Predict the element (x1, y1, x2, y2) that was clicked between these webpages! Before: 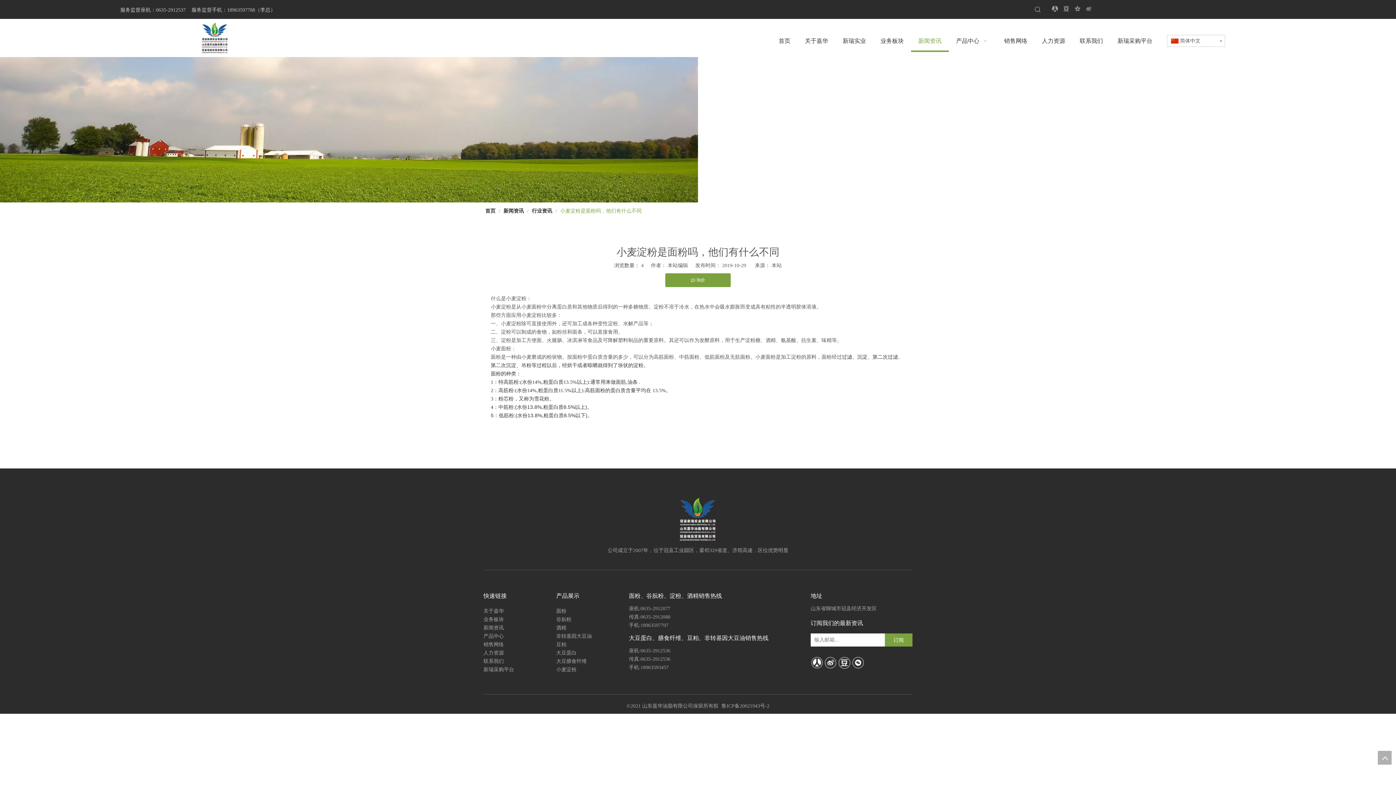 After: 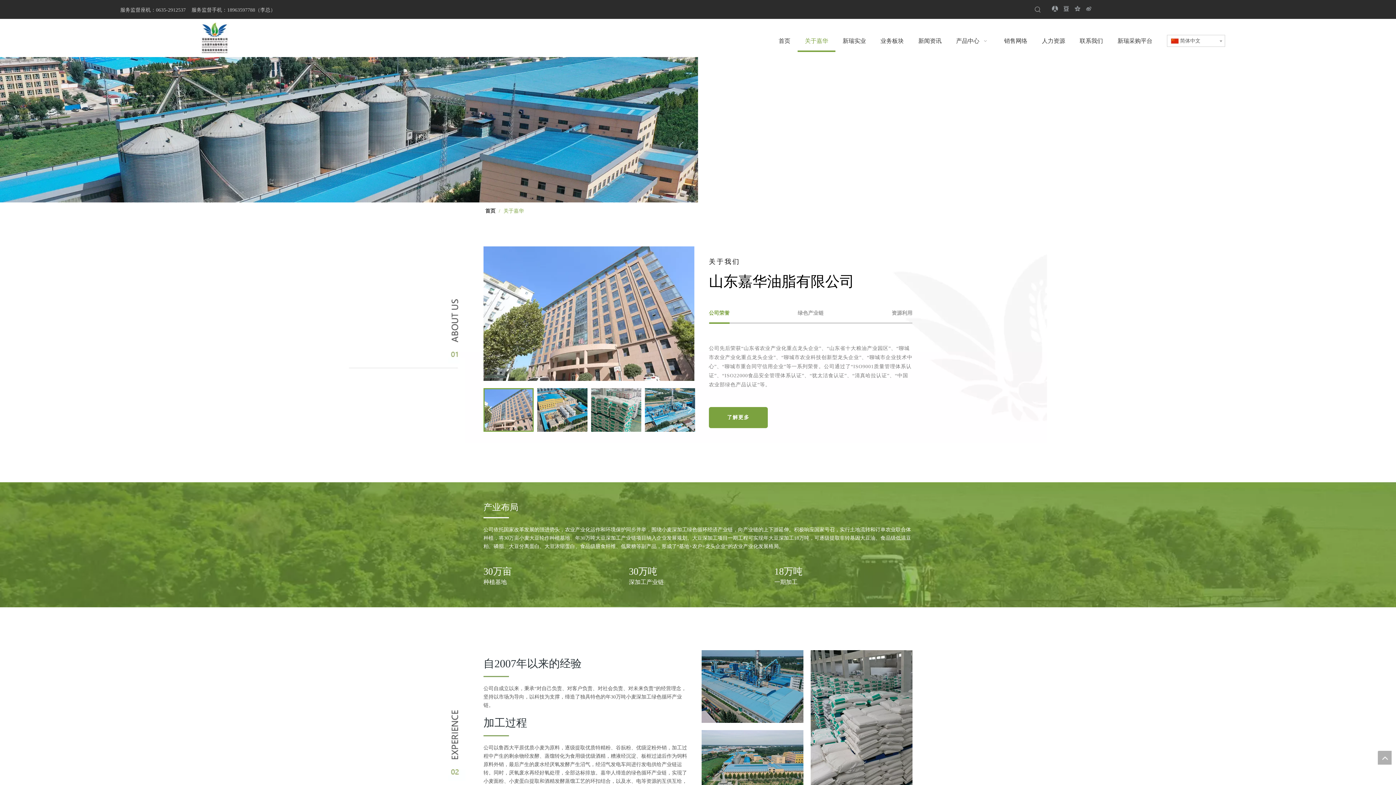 Action: label: 关于嘉华 bbox: (797, 30, 835, 52)